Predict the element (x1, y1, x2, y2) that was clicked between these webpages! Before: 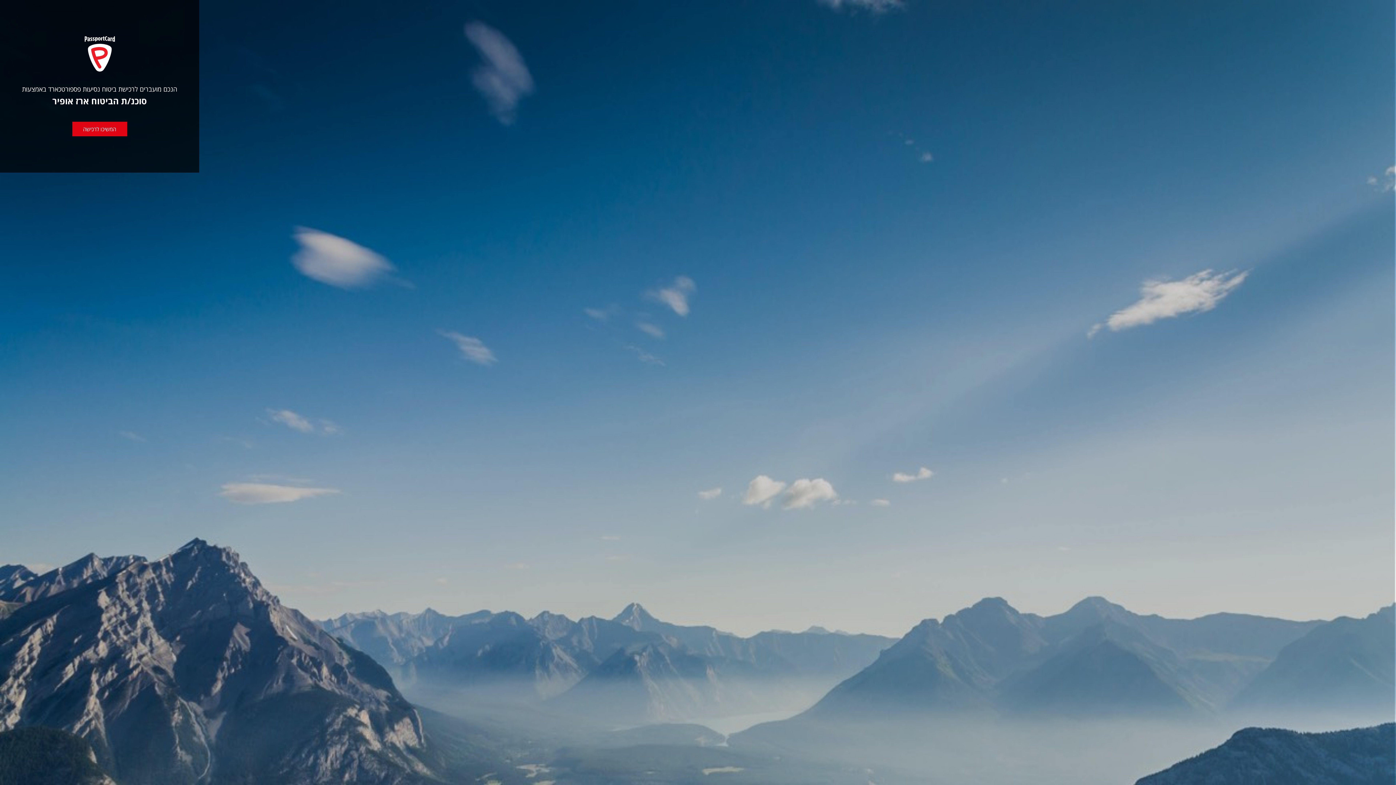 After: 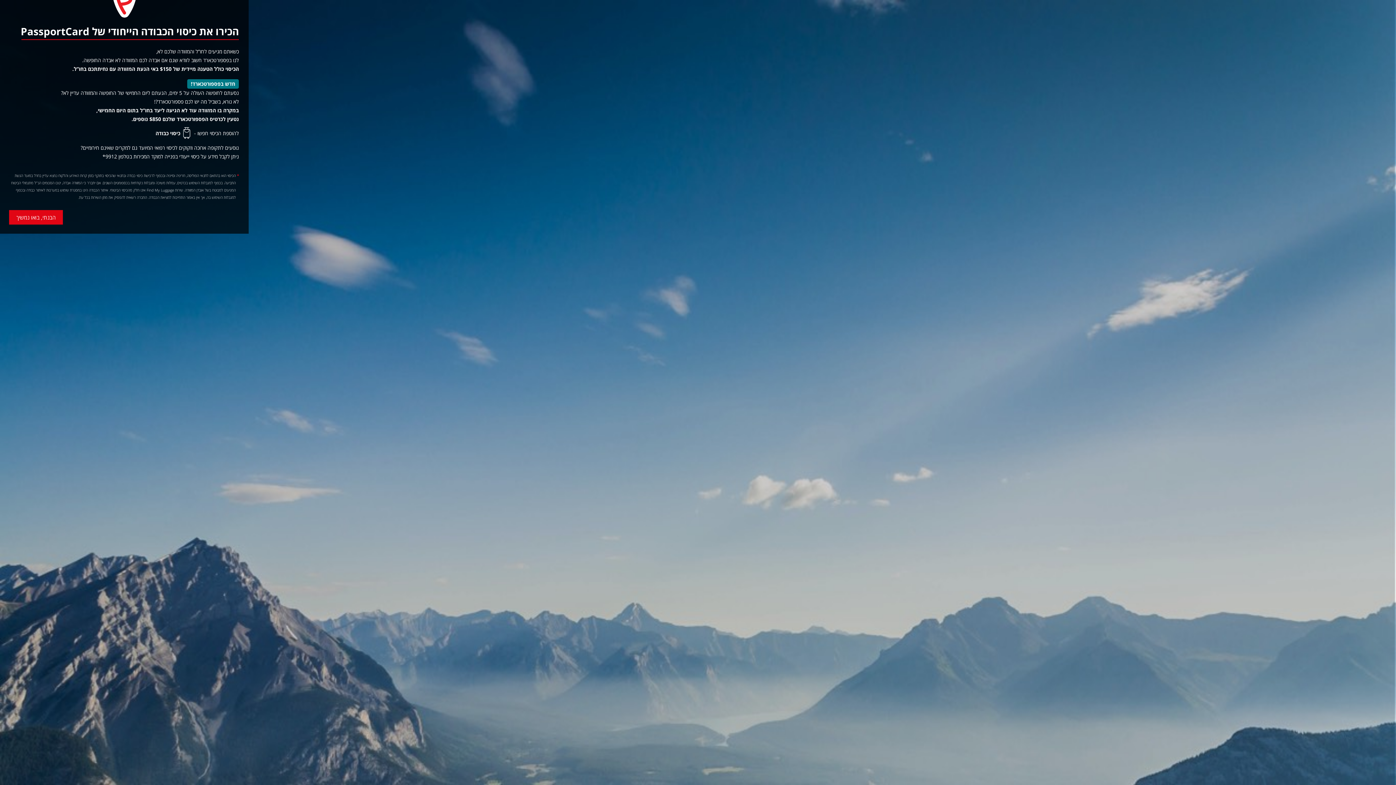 Action: label: המשיכו לרכישה bbox: (72, 121, 127, 136)